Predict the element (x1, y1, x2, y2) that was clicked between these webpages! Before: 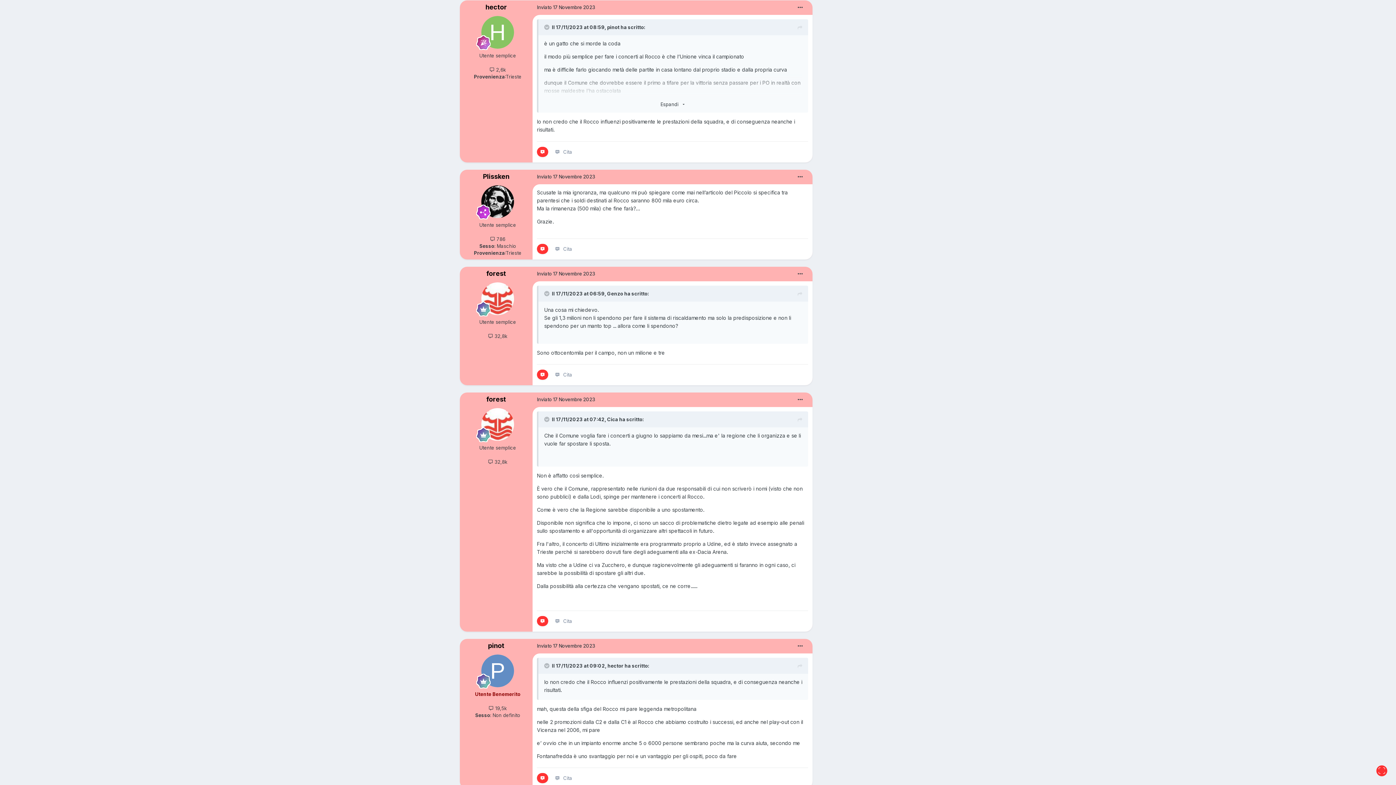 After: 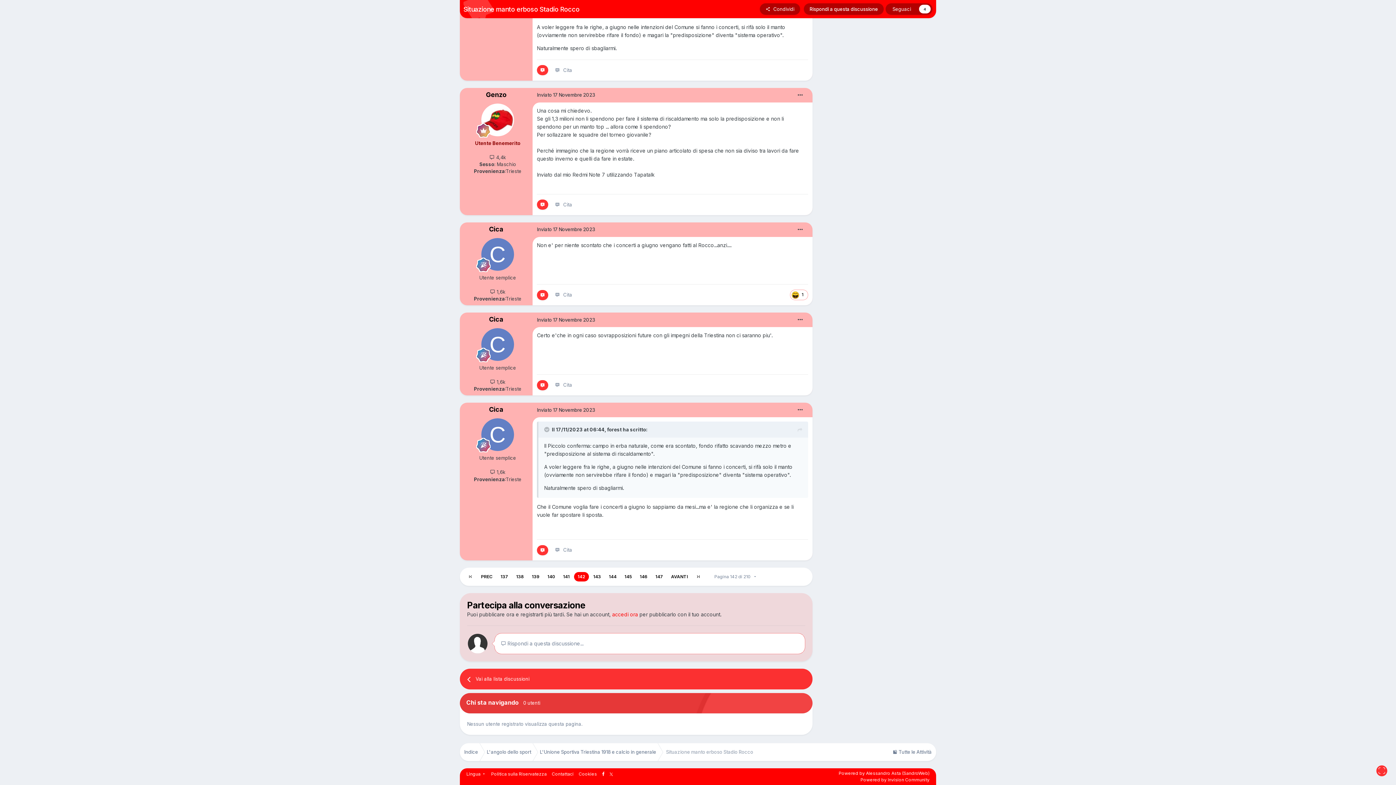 Action: bbox: (797, 415, 802, 424)